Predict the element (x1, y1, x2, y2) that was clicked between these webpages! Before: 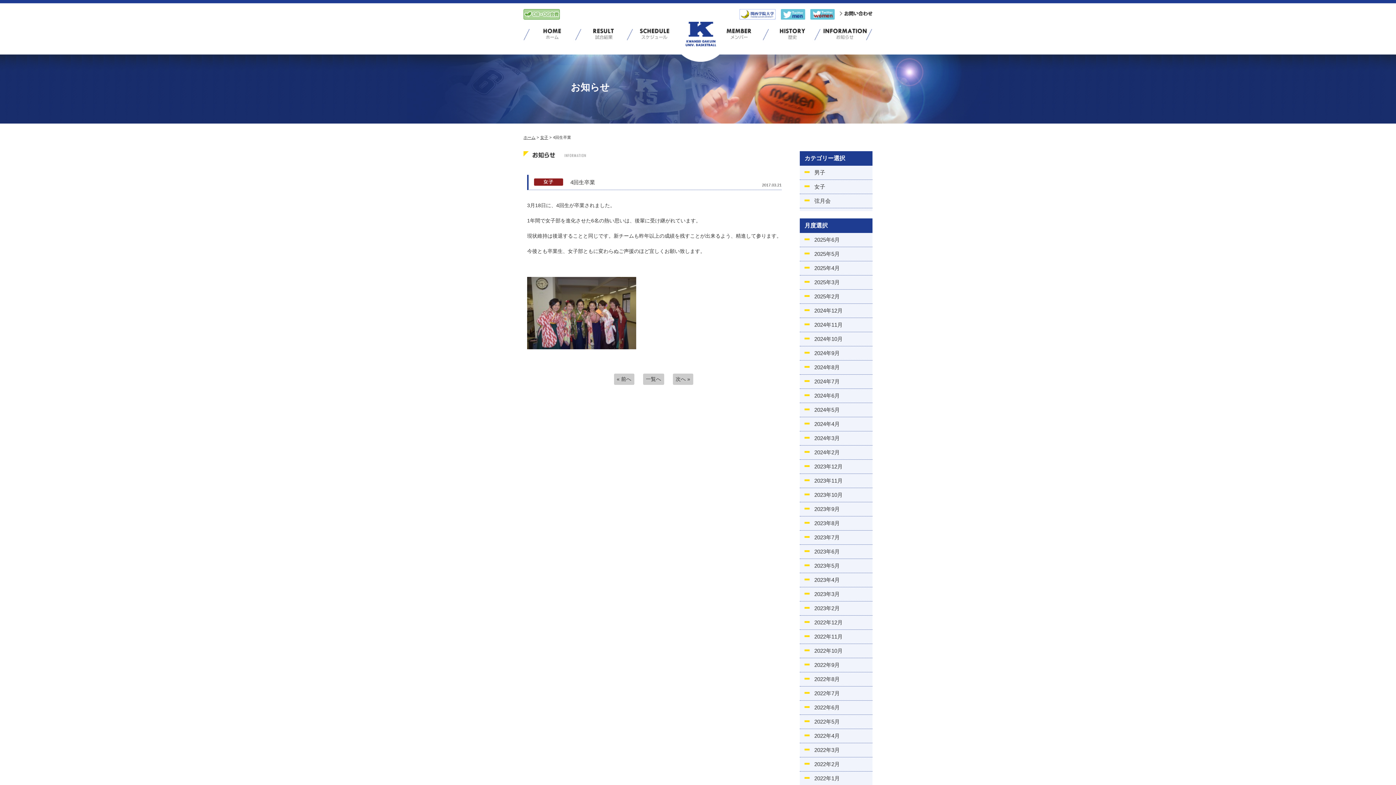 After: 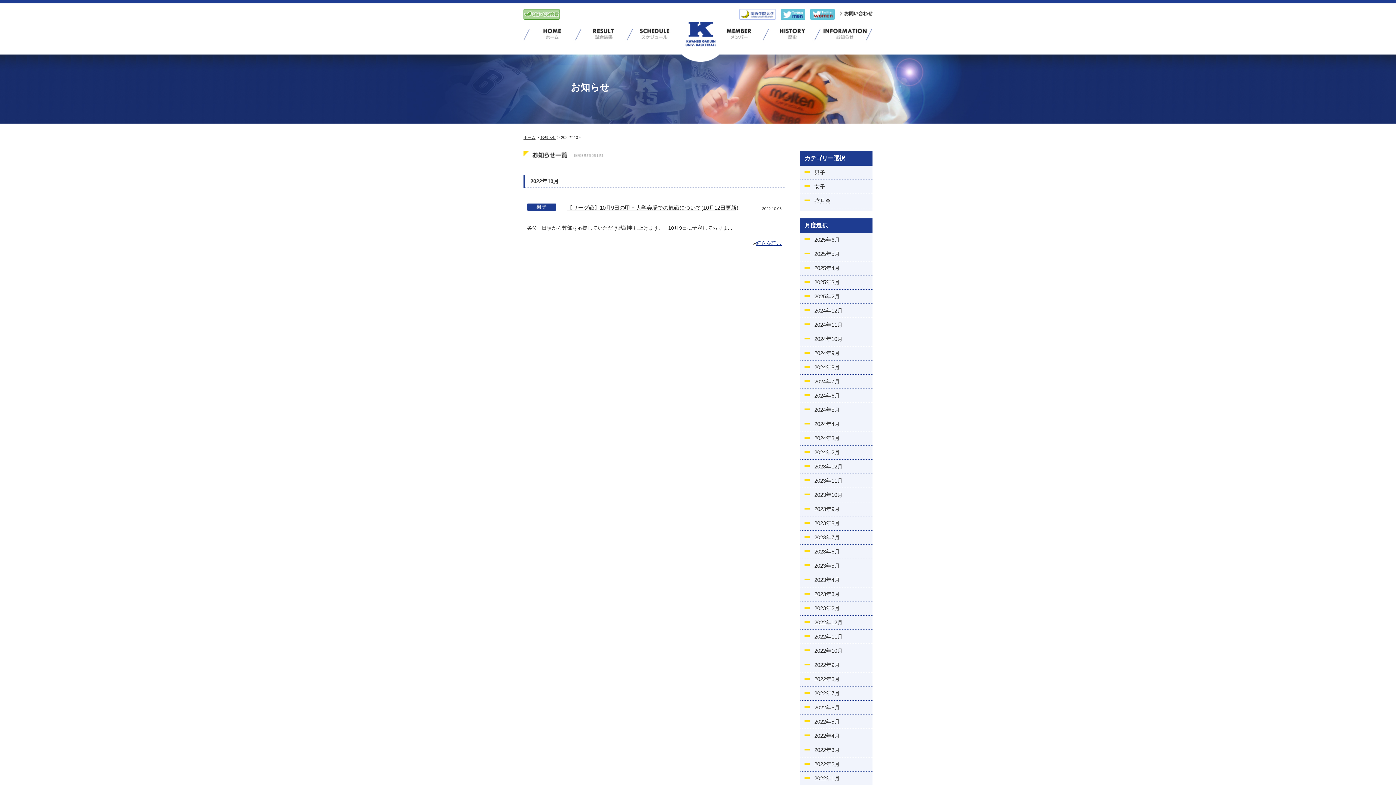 Action: bbox: (800, 644, 872, 658) label: 2022年10月